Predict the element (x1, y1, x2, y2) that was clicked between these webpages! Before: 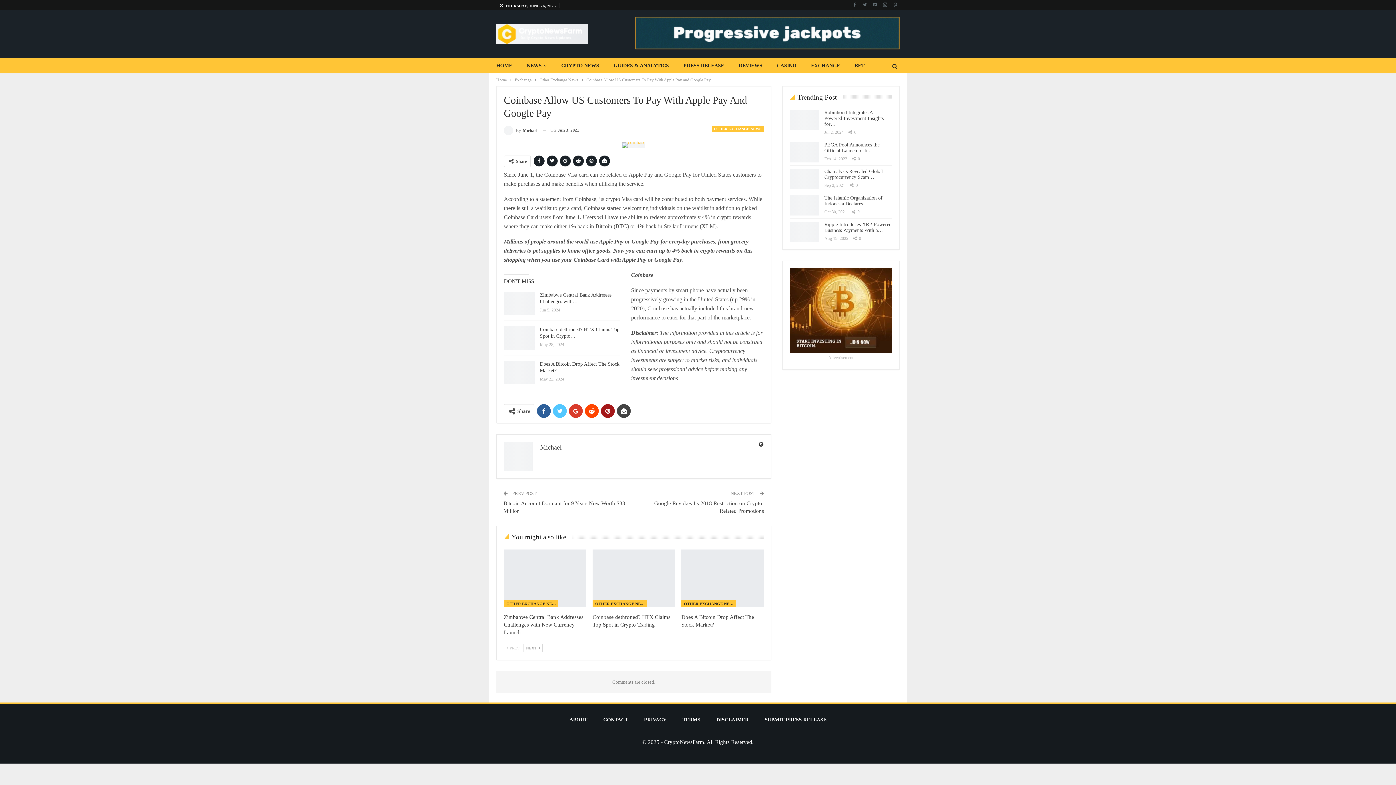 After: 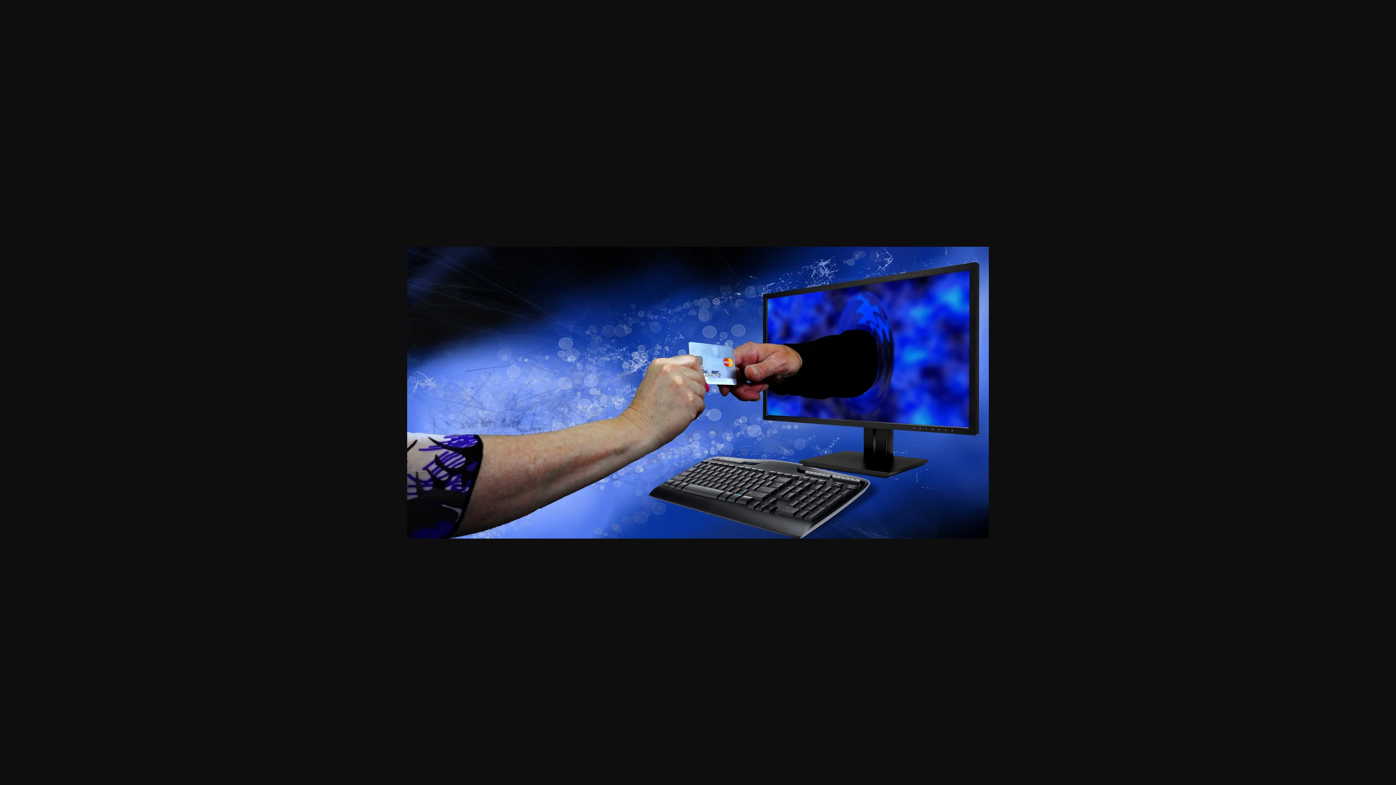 Action: bbox: (622, 142, 645, 147)